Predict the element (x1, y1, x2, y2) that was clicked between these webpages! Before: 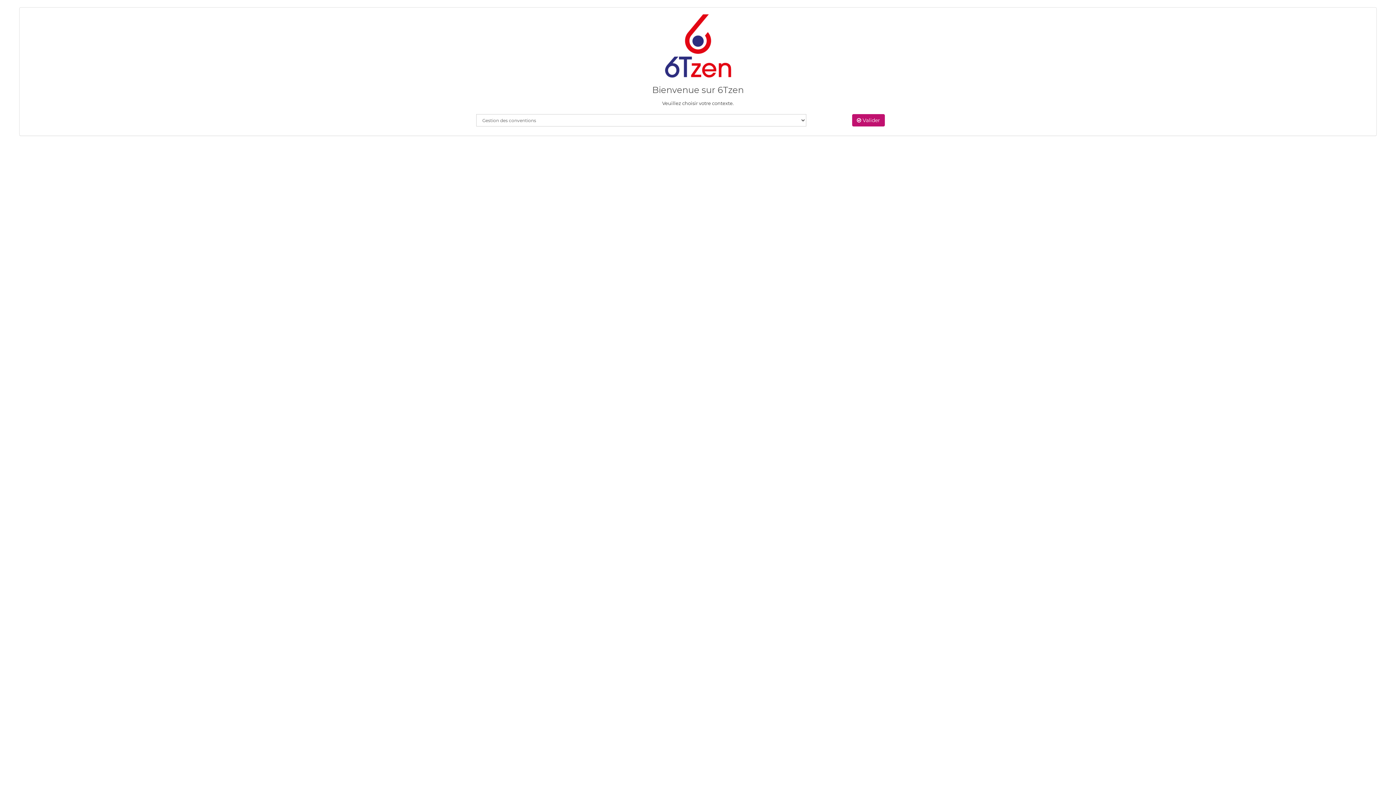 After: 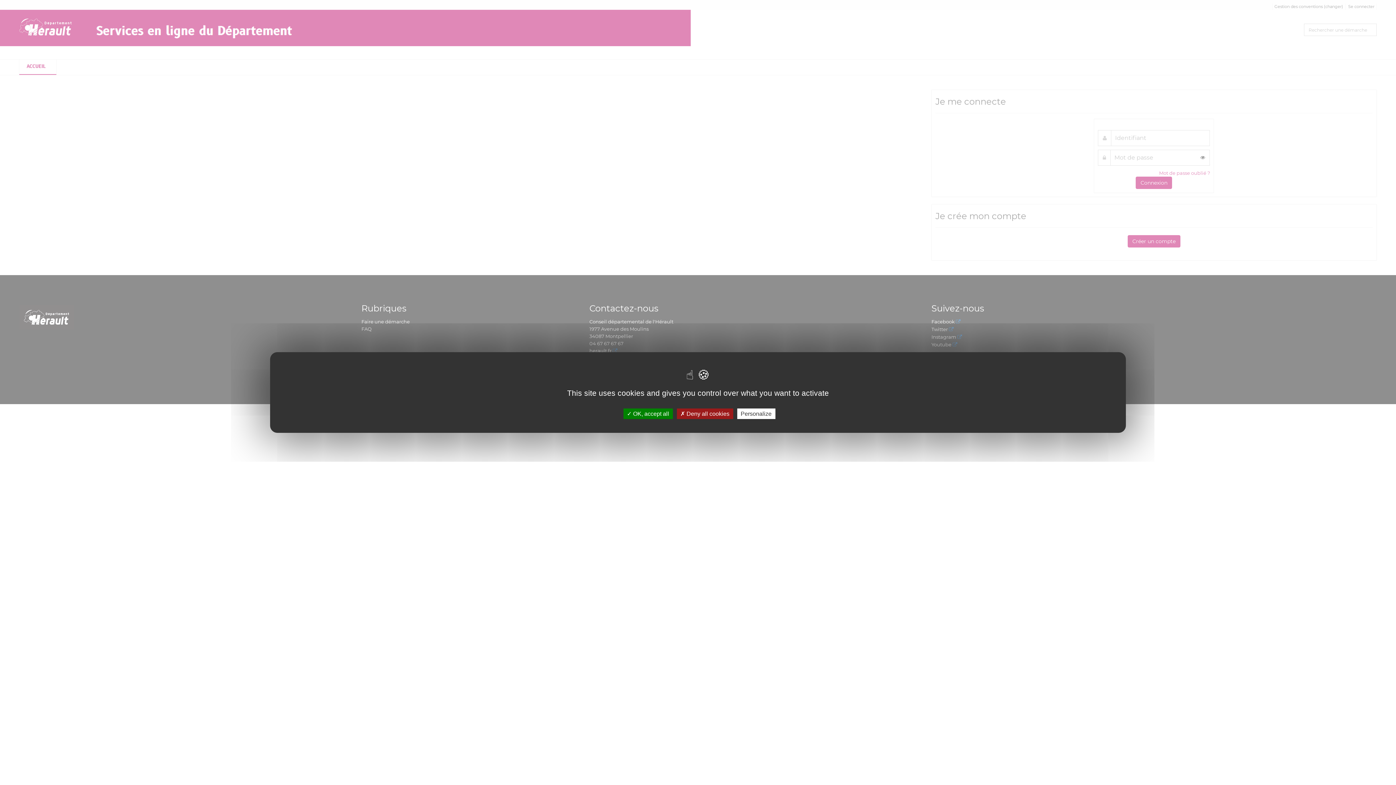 Action: label:  Valider bbox: (852, 114, 885, 126)